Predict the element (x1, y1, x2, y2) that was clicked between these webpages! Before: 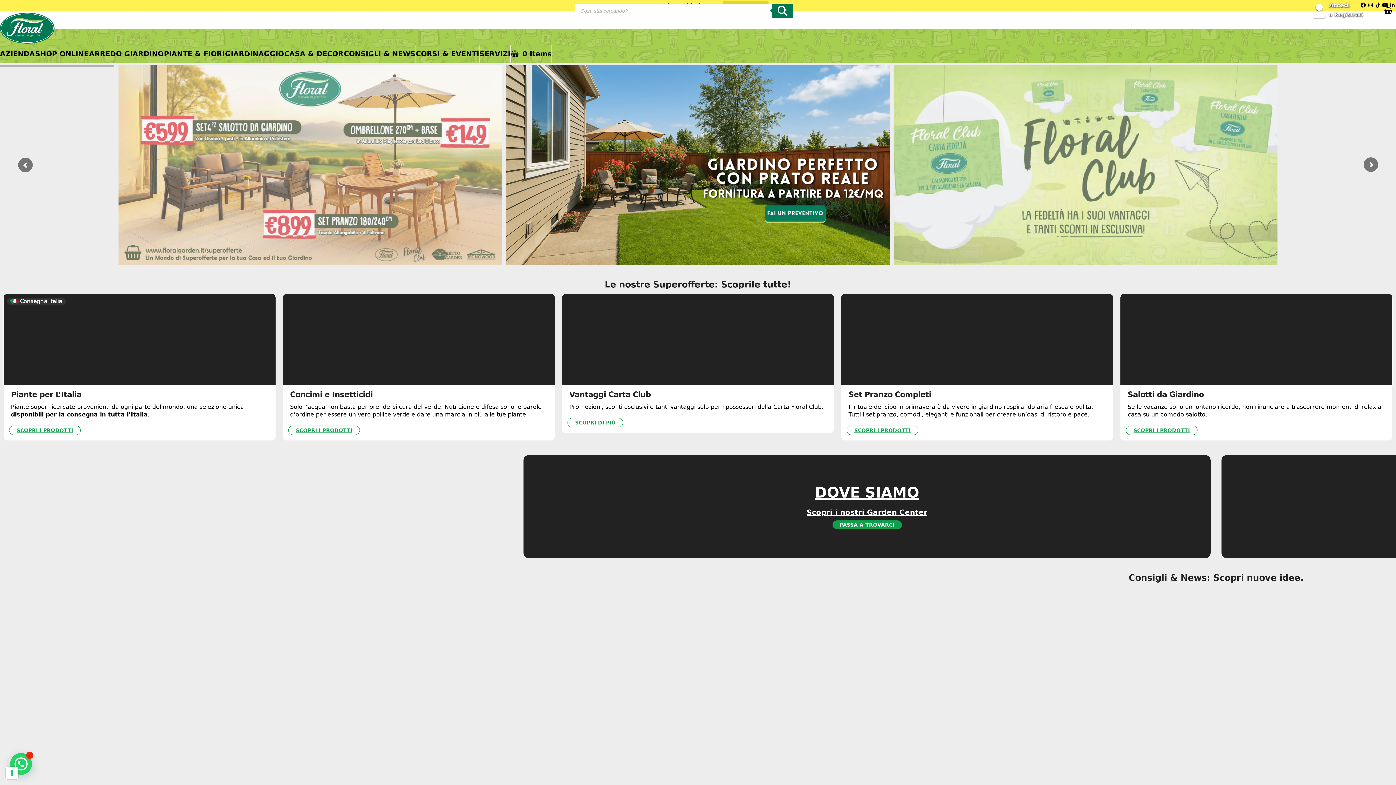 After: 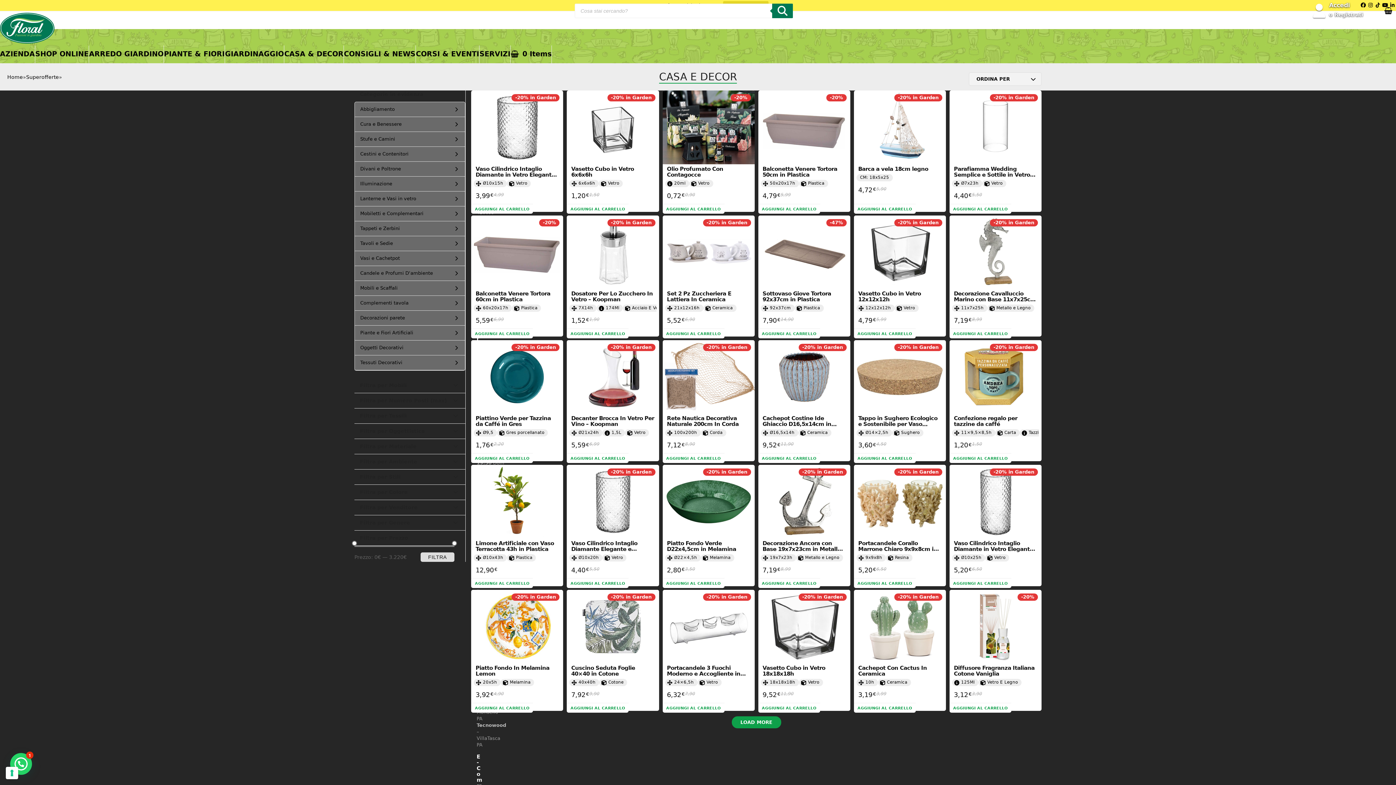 Action: bbox: (846, 425, 918, 435) label: SCOPRI I PRODOTTI